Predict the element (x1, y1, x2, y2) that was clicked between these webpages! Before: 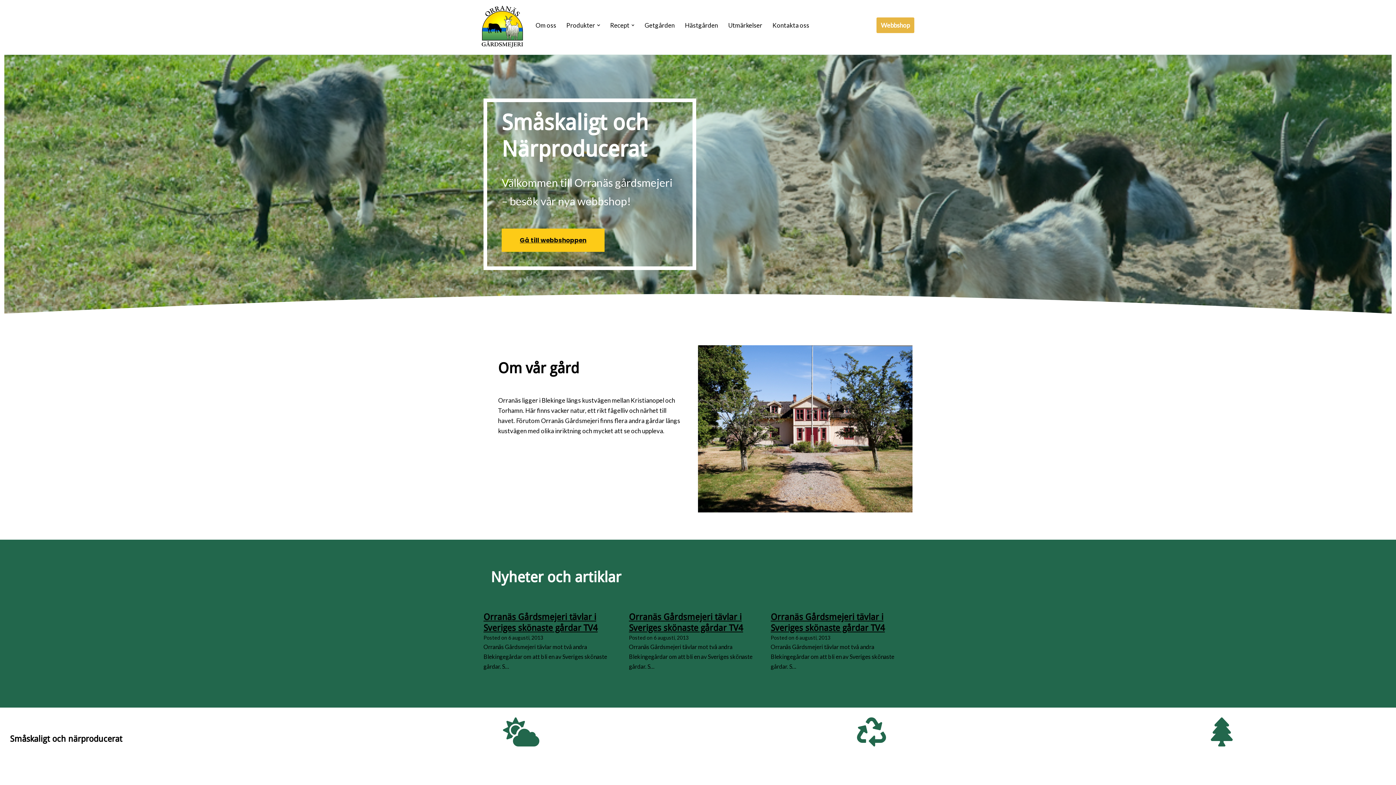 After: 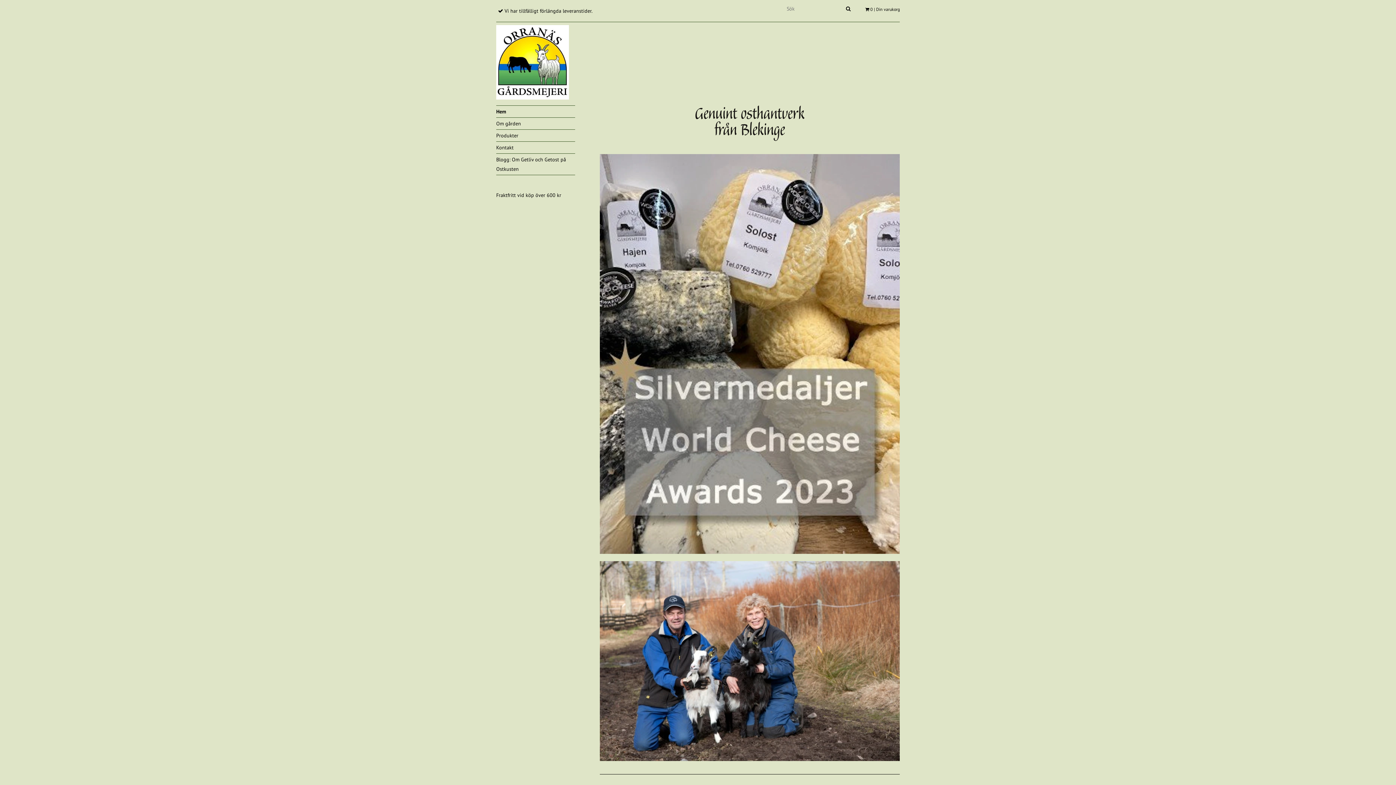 Action: bbox: (876, 17, 914, 33) label: Webbshop